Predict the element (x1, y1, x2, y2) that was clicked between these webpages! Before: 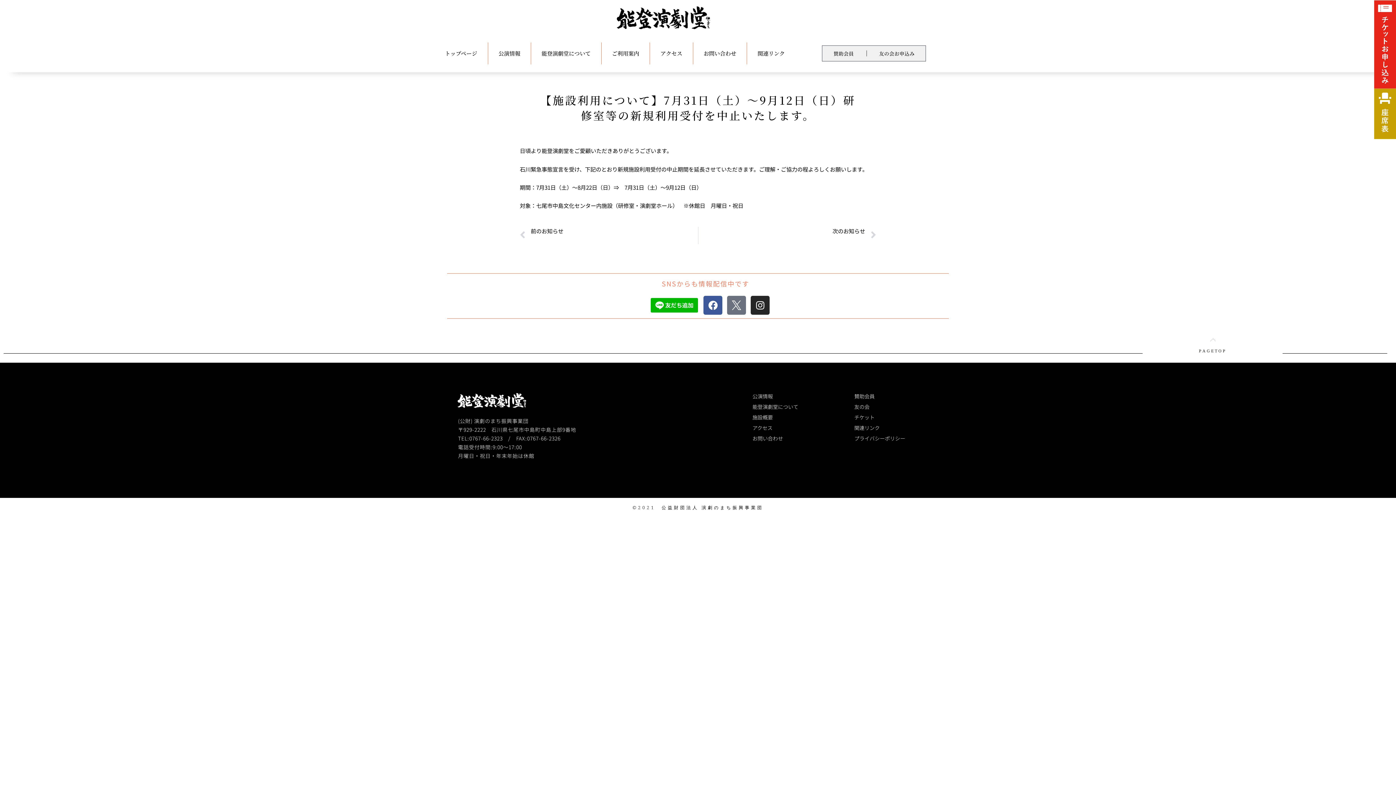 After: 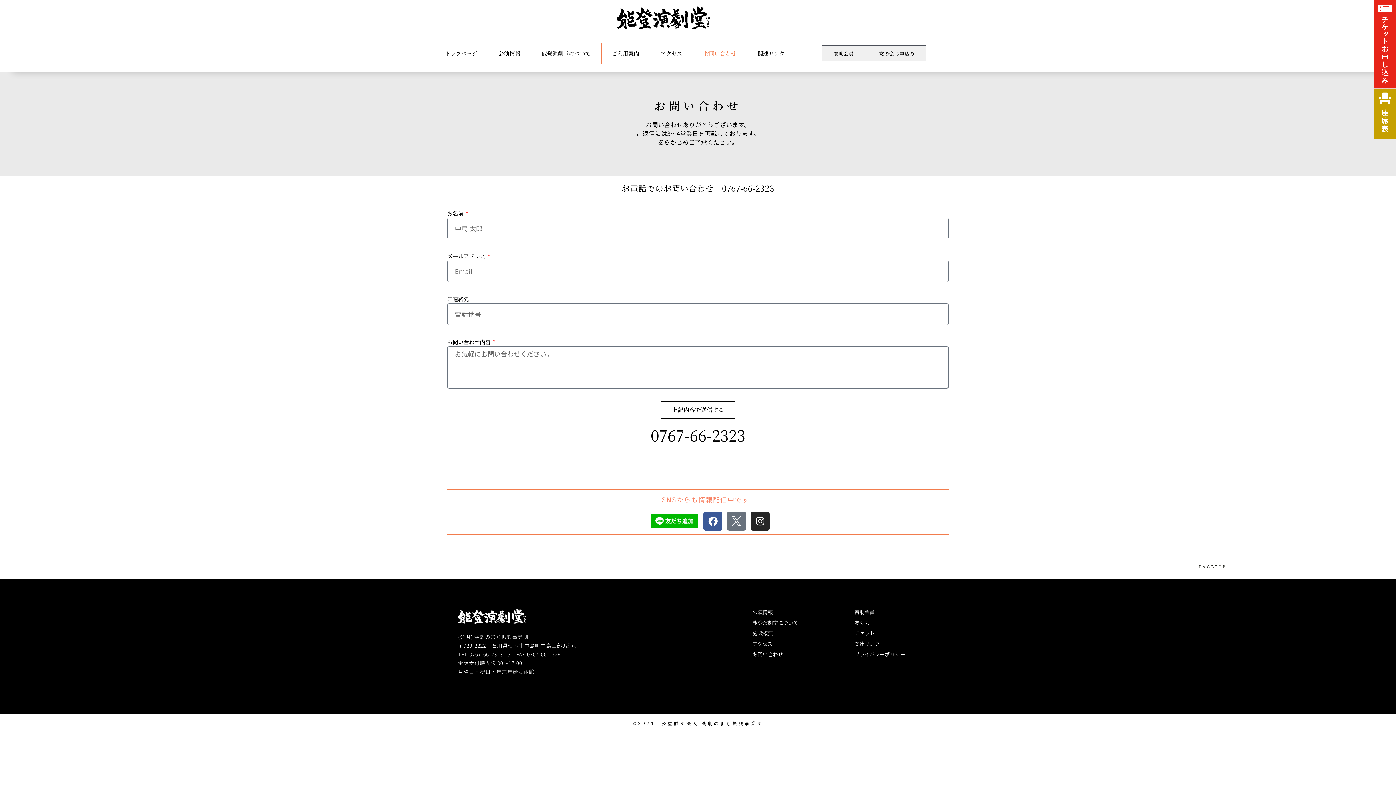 Action: label: お問い合わせ bbox: (752, 434, 847, 442)